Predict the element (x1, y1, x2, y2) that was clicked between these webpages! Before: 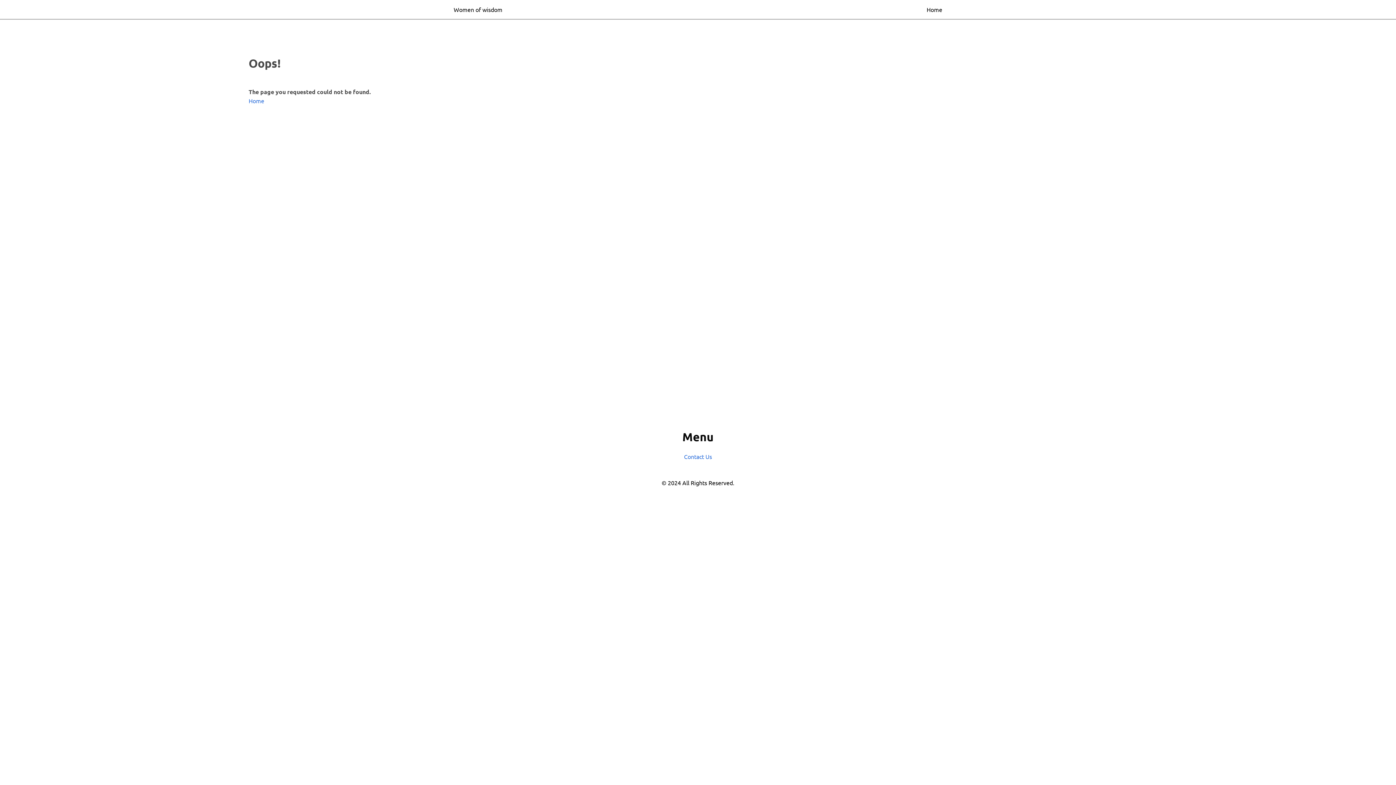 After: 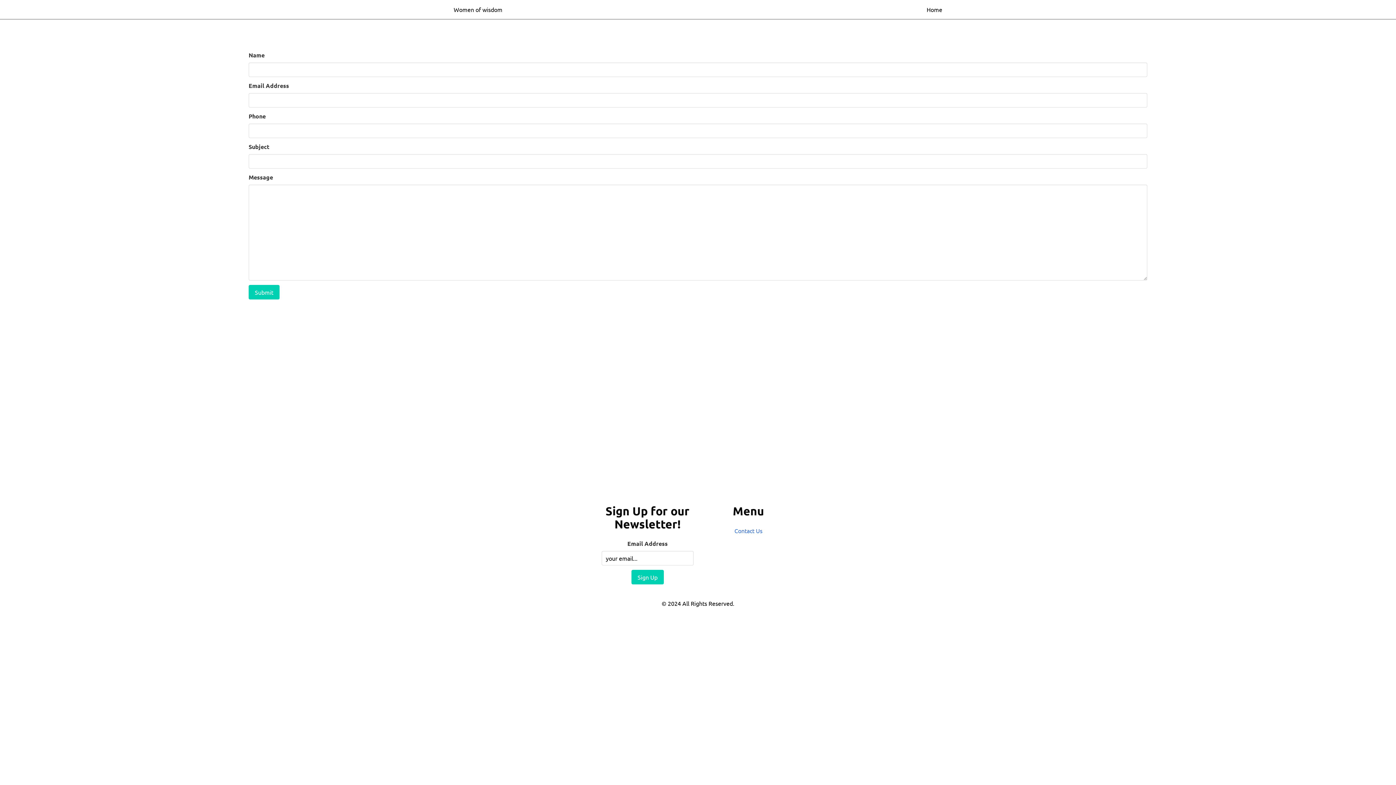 Action: bbox: (684, 453, 712, 460) label: Contact Us